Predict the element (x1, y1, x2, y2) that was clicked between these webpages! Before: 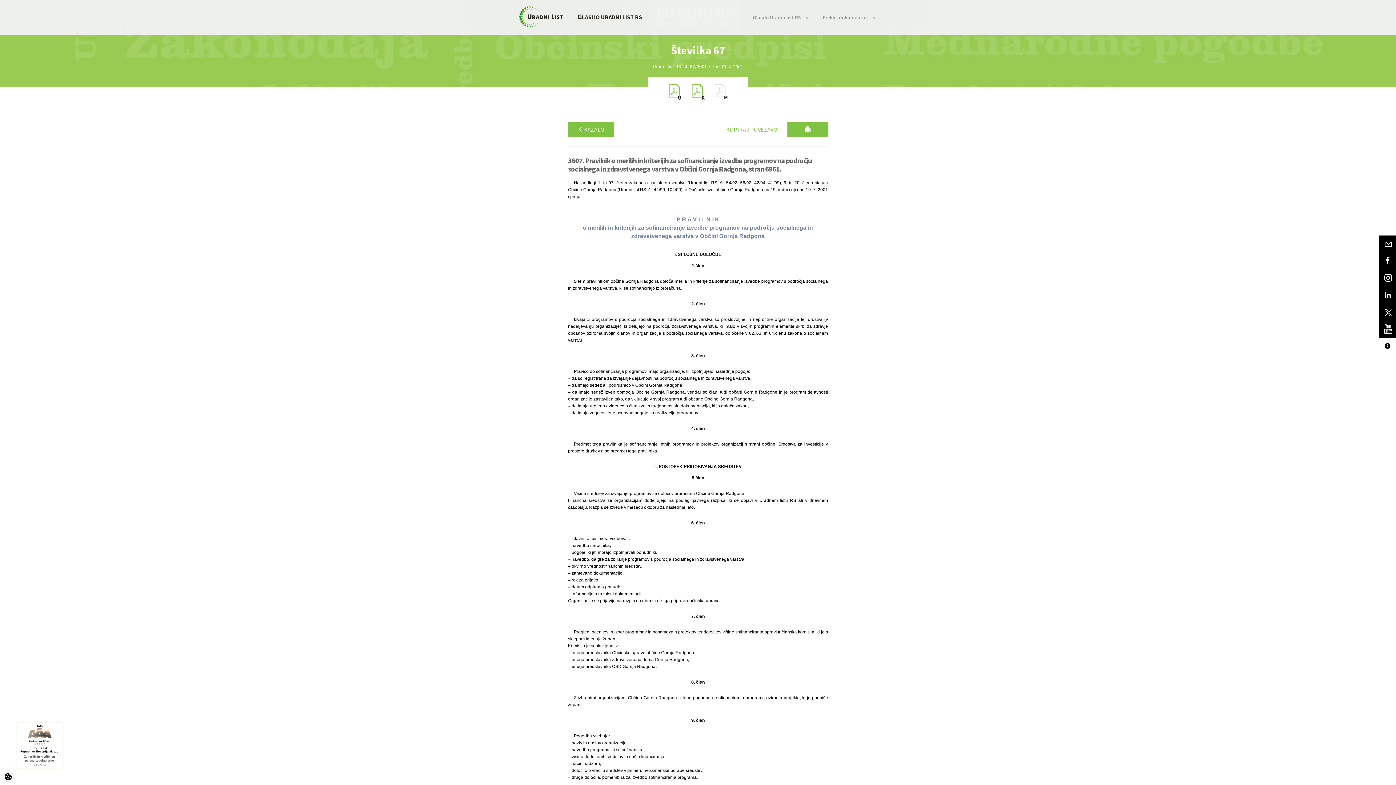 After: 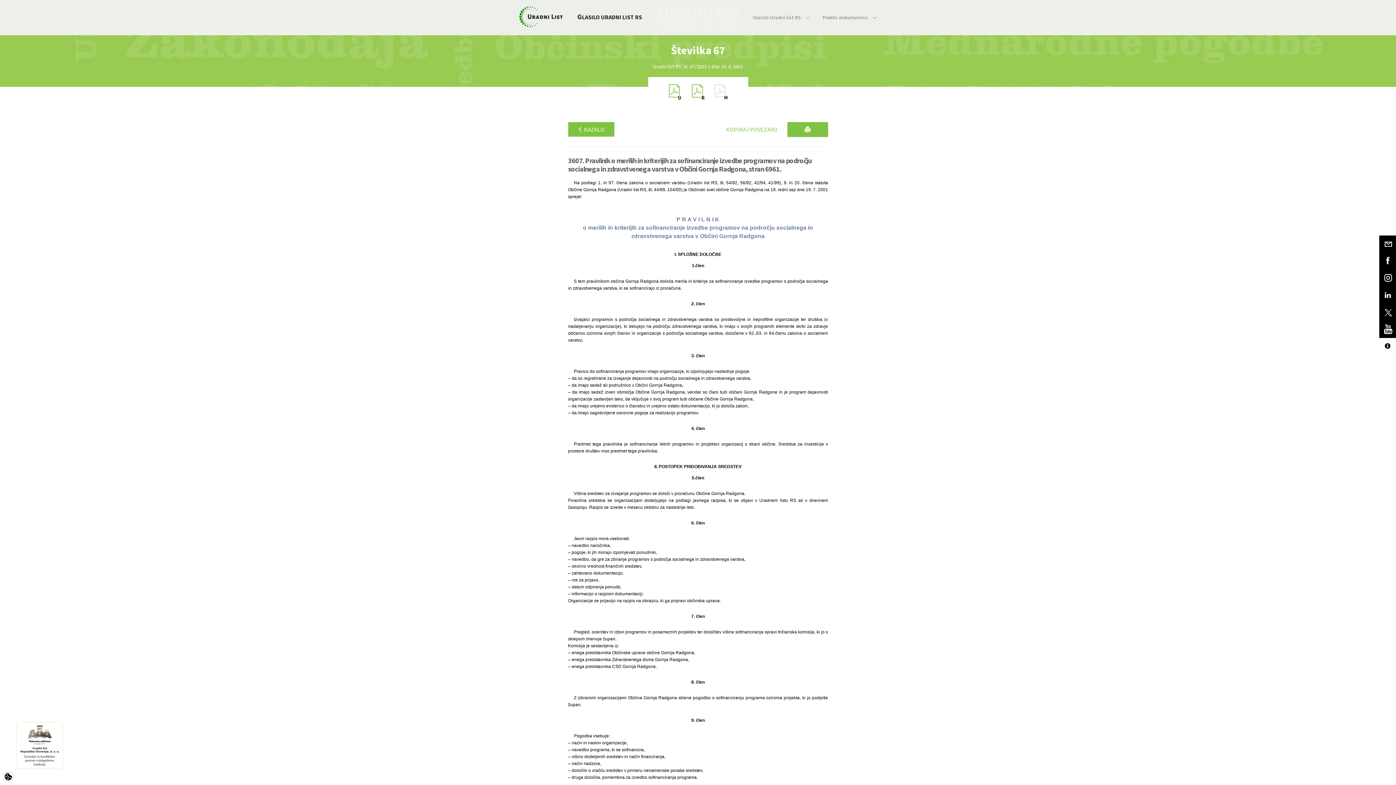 Action: bbox: (716, 122, 787, 136) label: KOPIRAJ POVEZAVO